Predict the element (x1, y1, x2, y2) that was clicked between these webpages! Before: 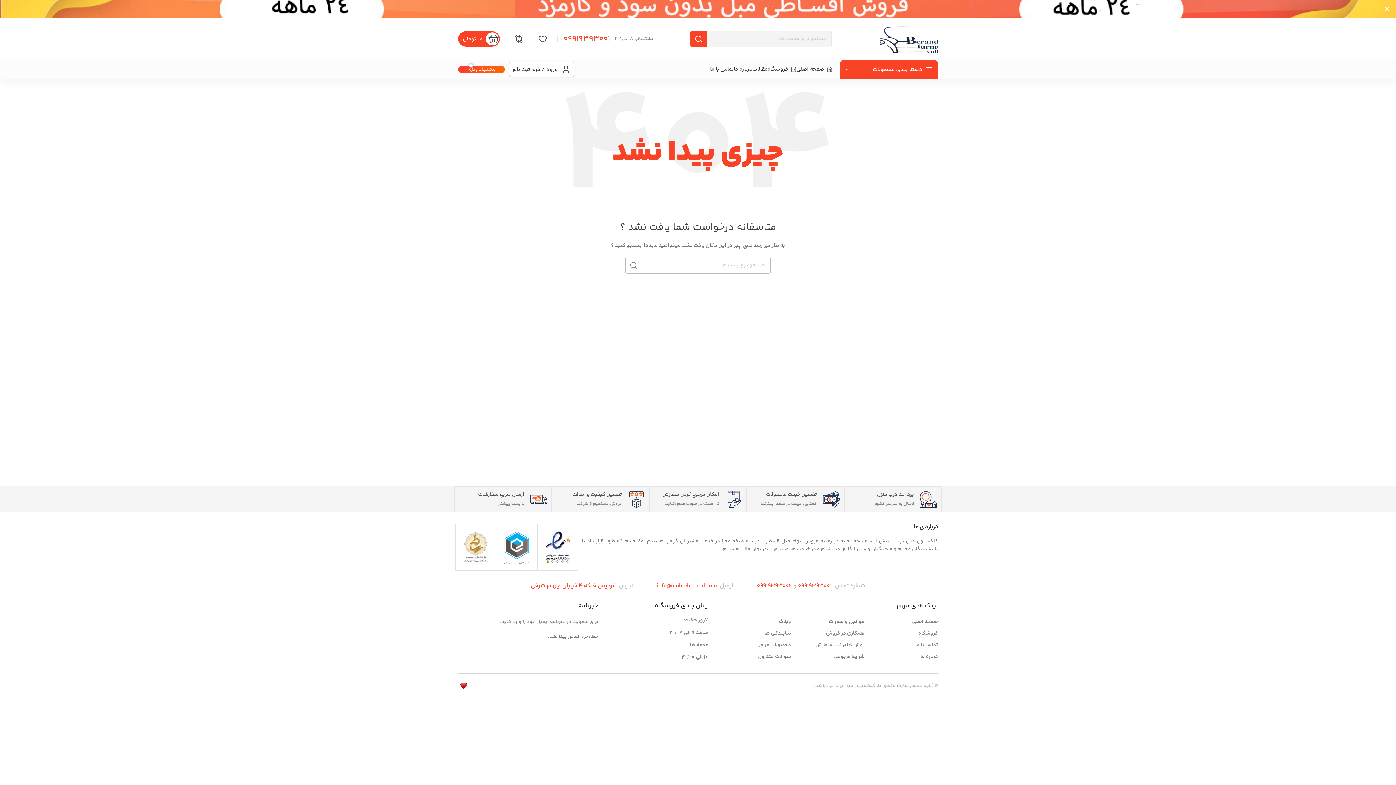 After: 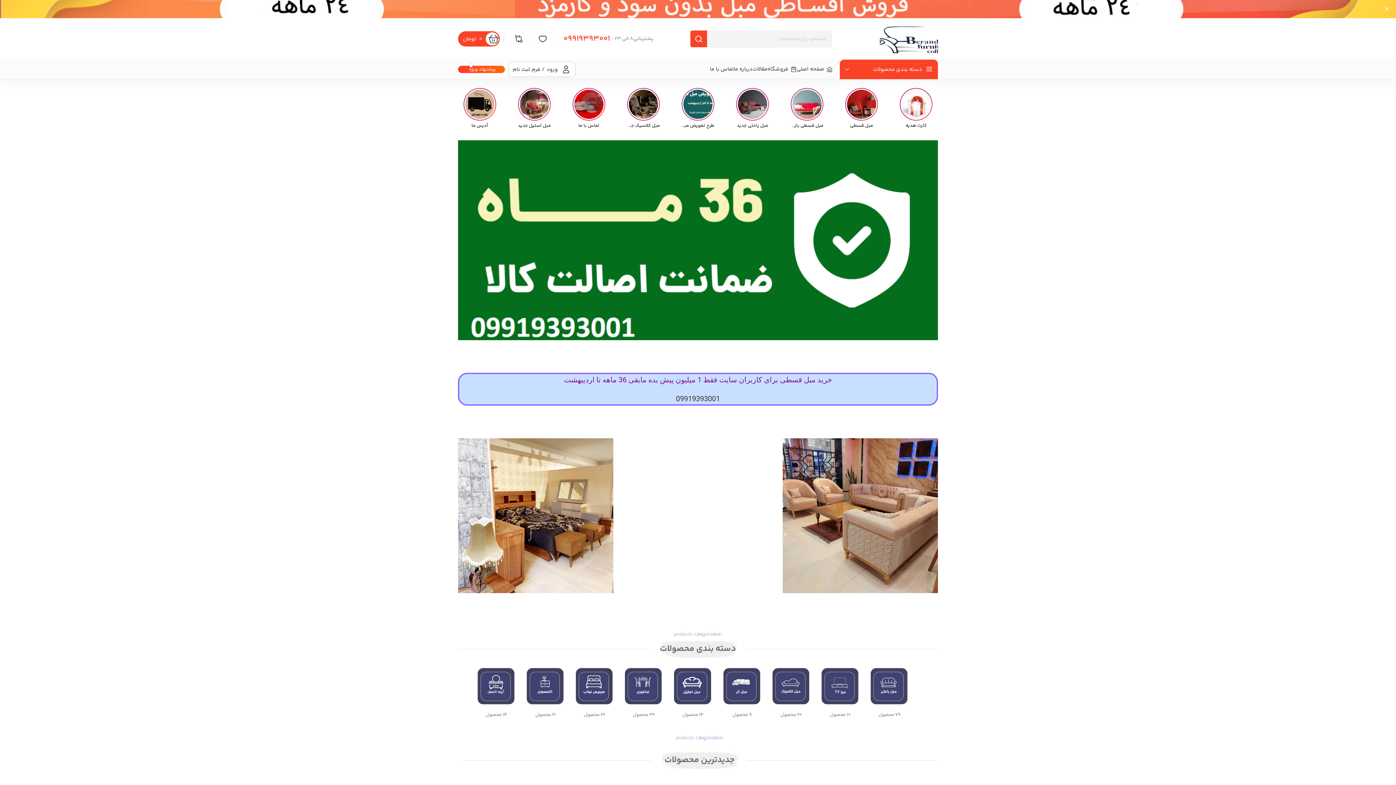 Action: bbox: (462, 531, 489, 563)